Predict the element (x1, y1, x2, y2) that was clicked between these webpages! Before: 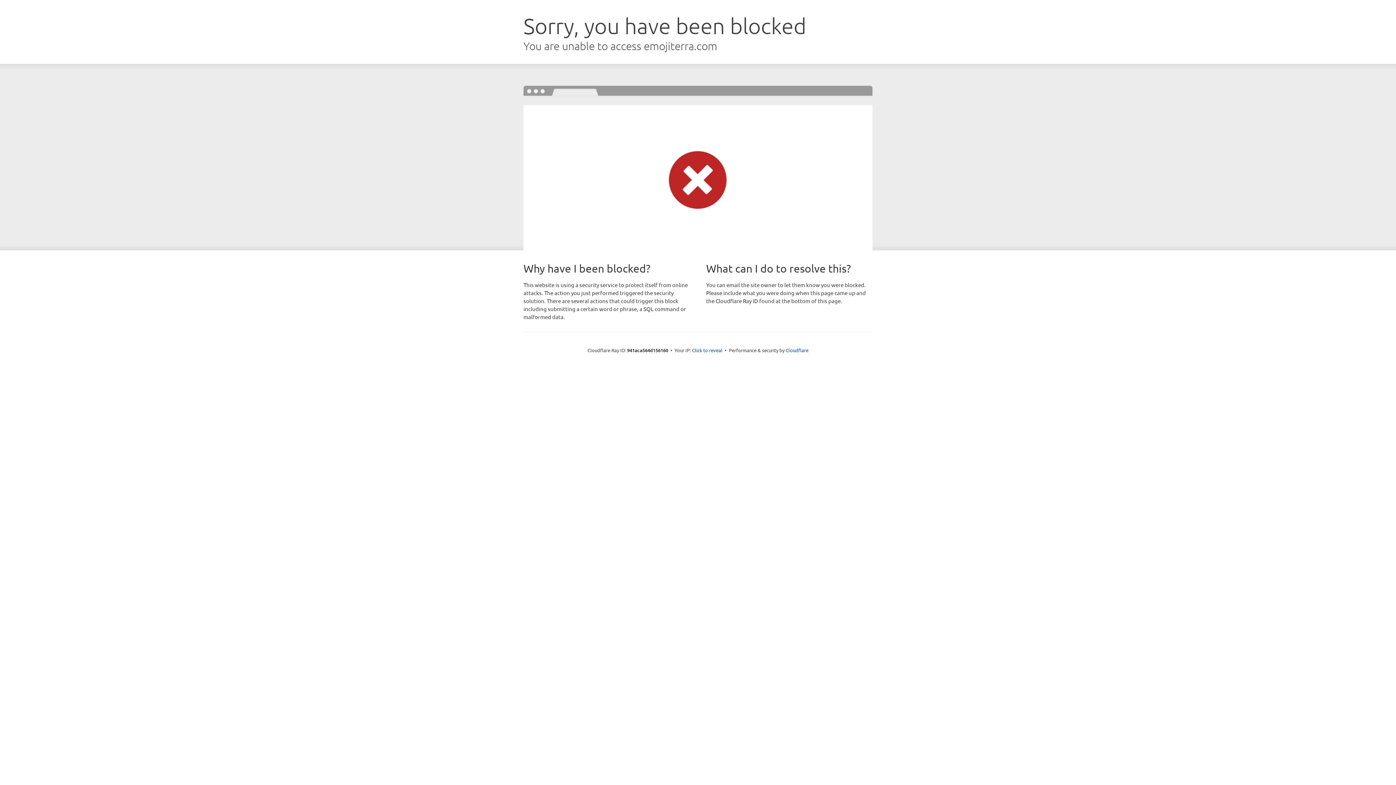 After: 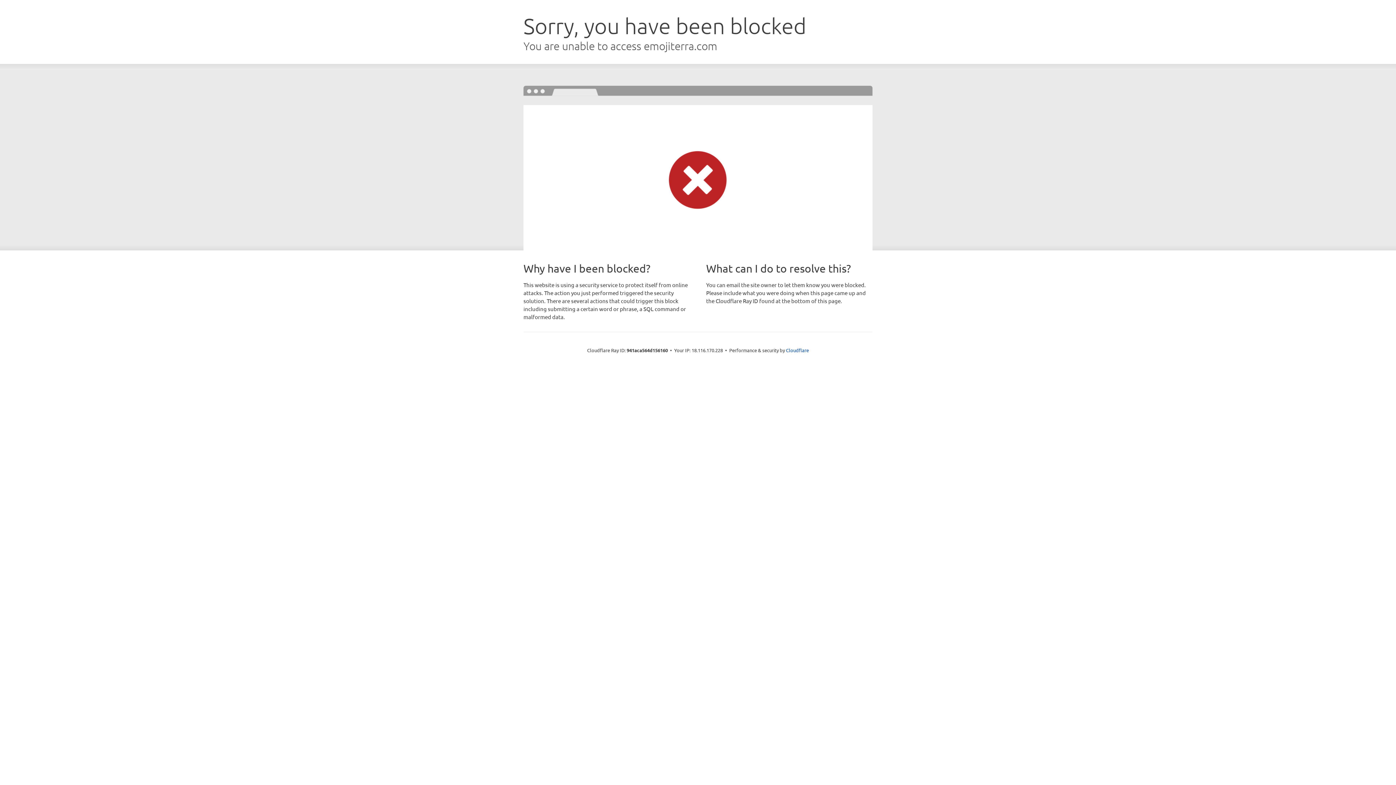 Action: label: Click to reveal bbox: (692, 346, 722, 353)